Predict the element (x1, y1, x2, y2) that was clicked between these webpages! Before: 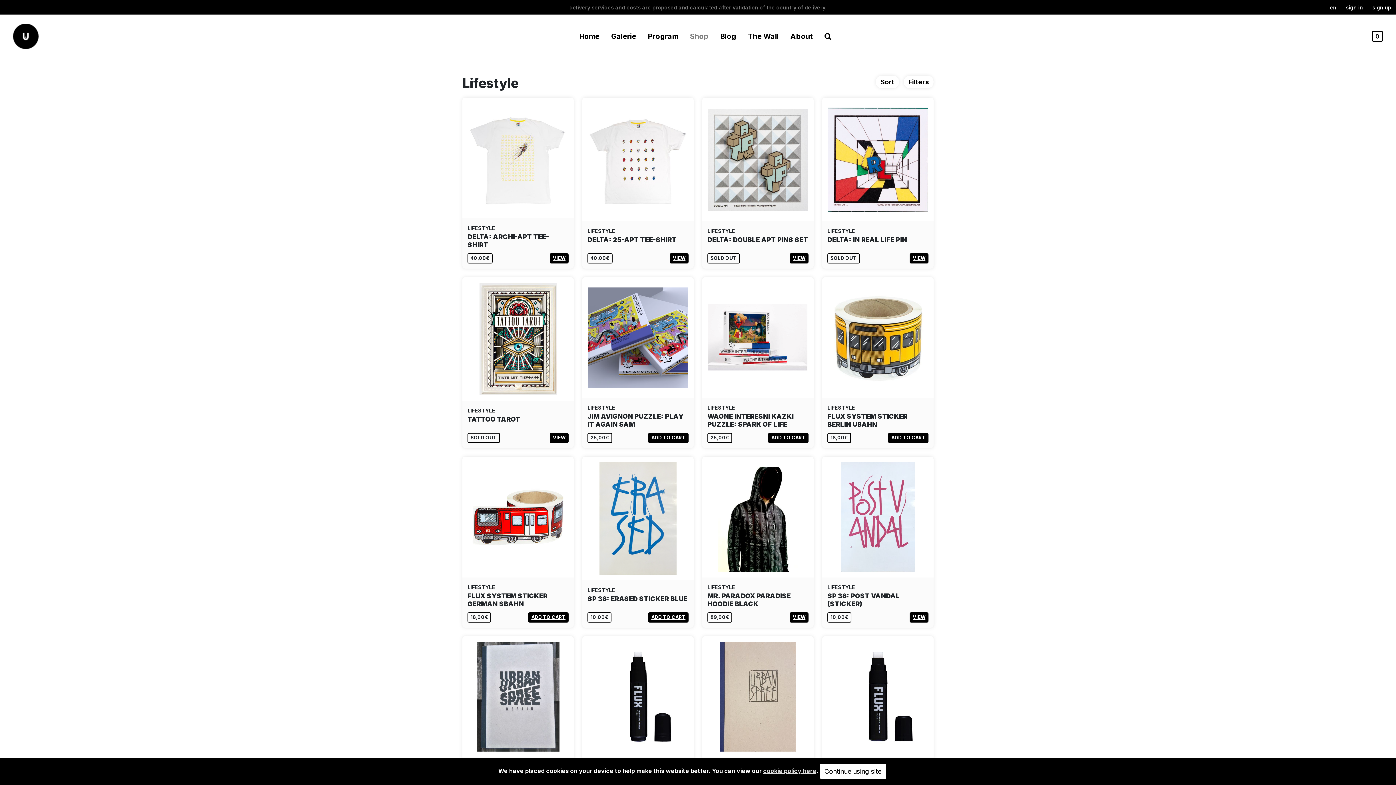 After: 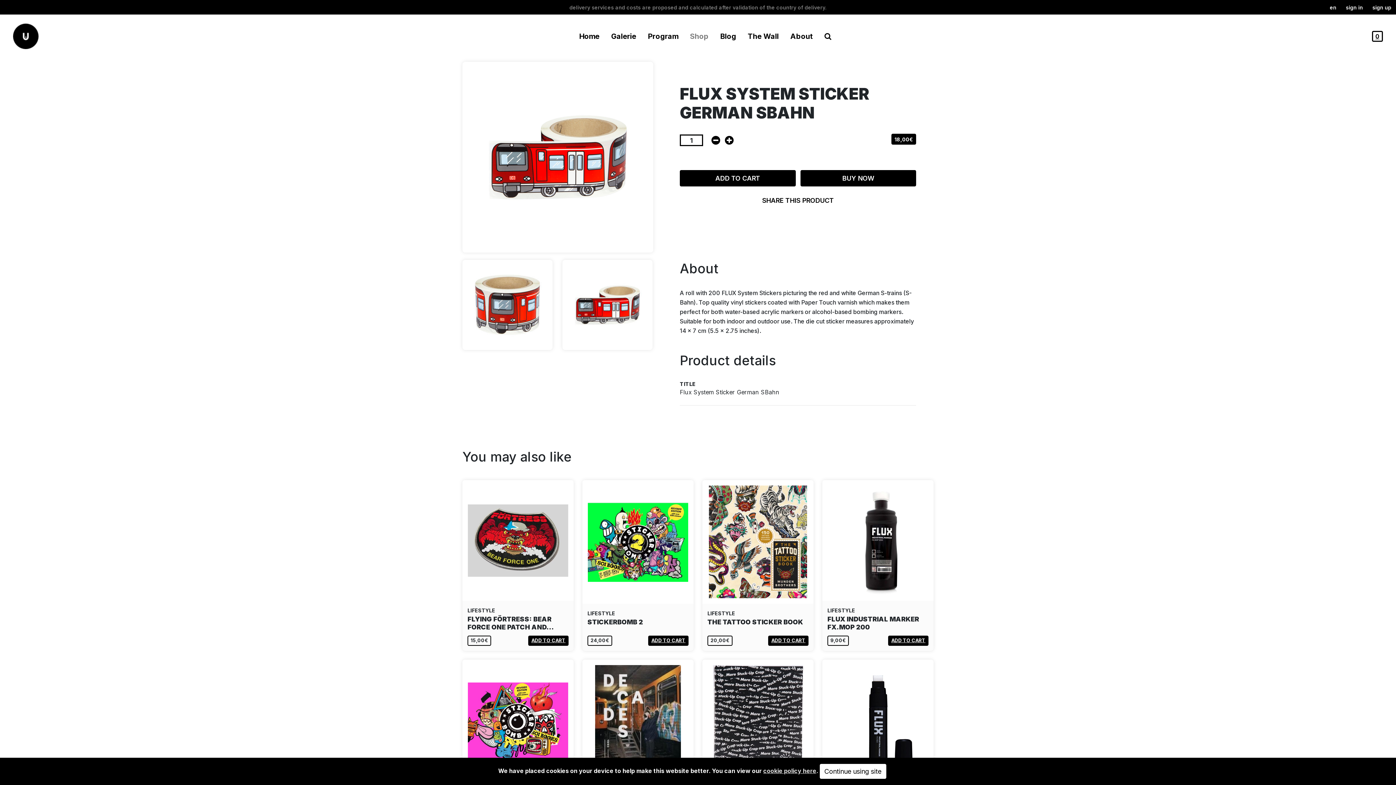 Action: bbox: (462, 457, 573, 577)